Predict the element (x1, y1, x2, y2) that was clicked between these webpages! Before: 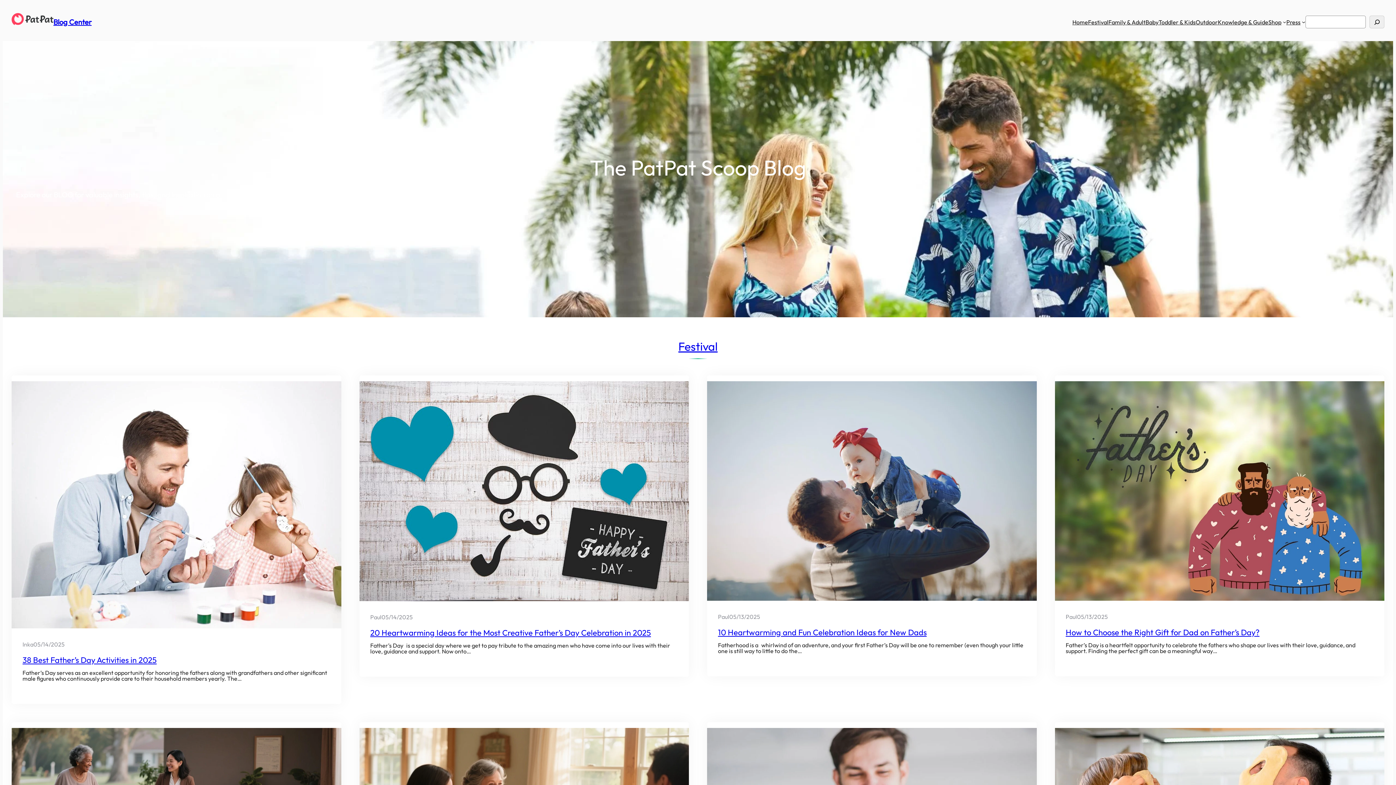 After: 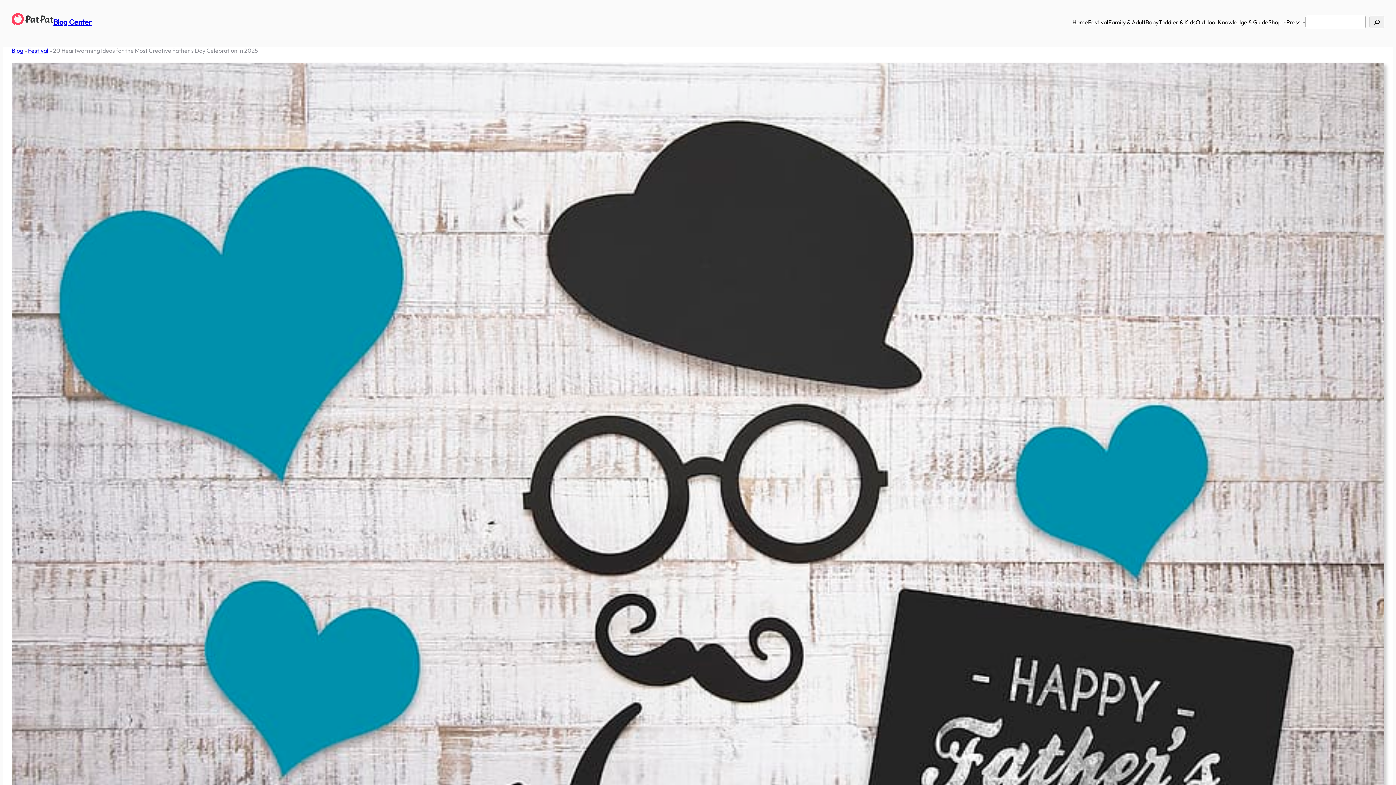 Action: label: 20 Heartwarming Ideas for the Most Creative Father’s Day Celebration in 2025 bbox: (370, 627, 651, 638)